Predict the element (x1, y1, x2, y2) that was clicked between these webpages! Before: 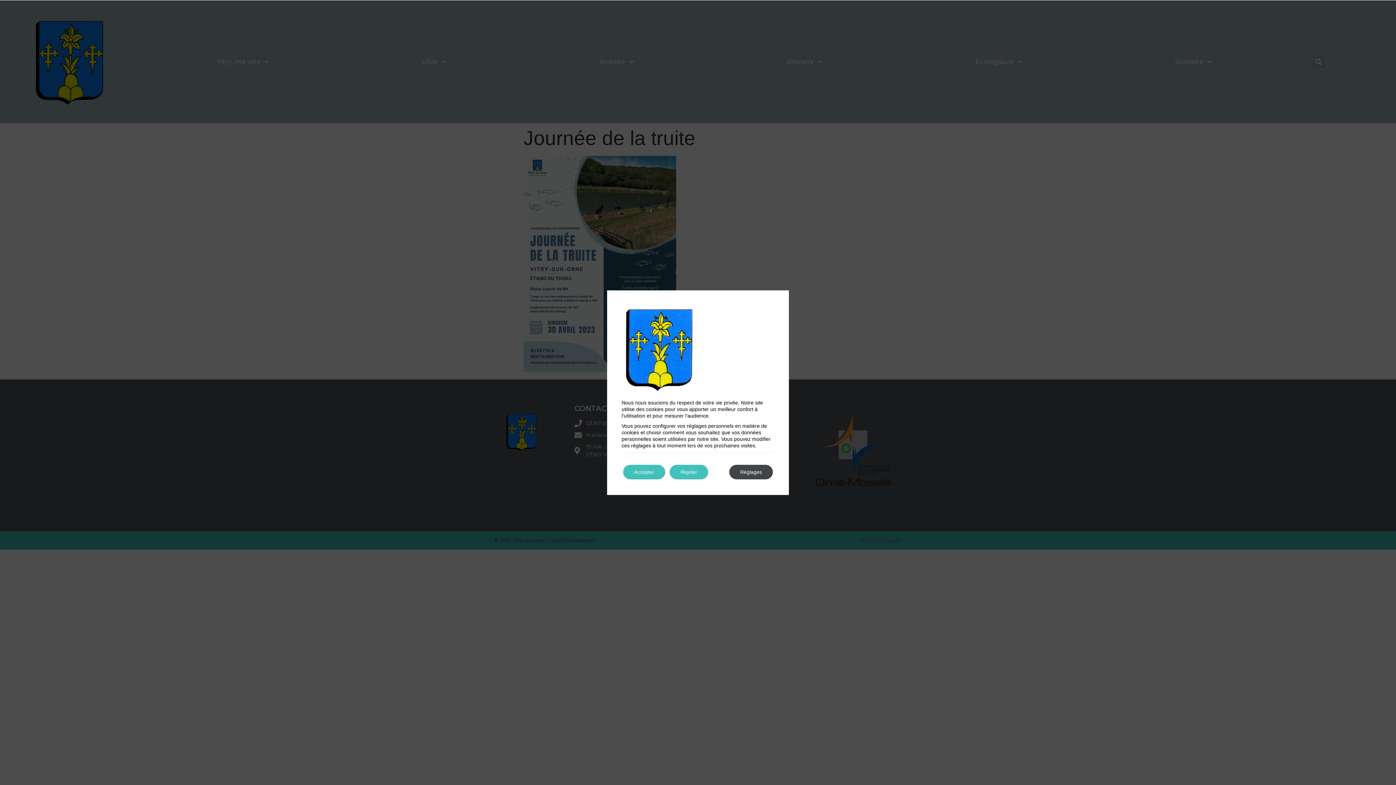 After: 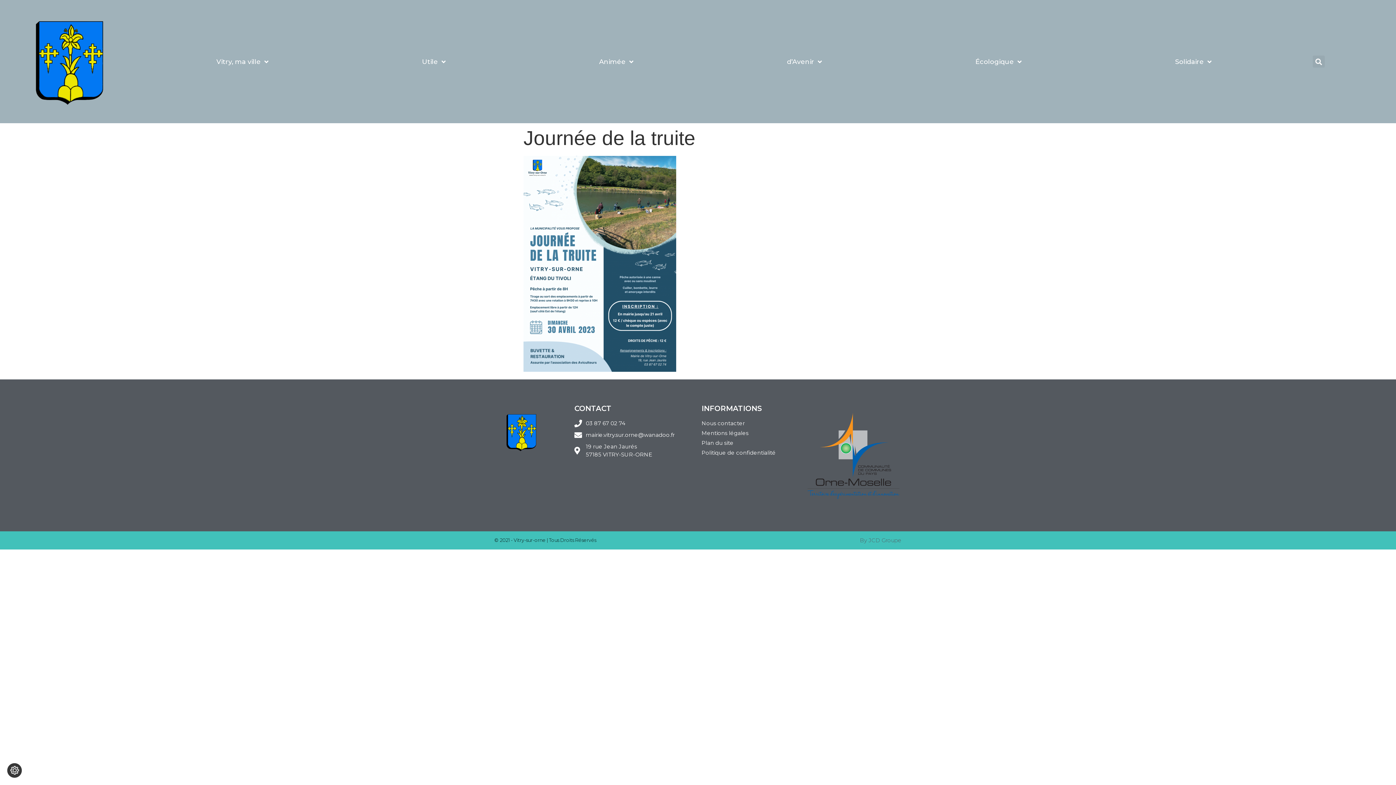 Action: label: Accepter bbox: (623, 464, 665, 479)